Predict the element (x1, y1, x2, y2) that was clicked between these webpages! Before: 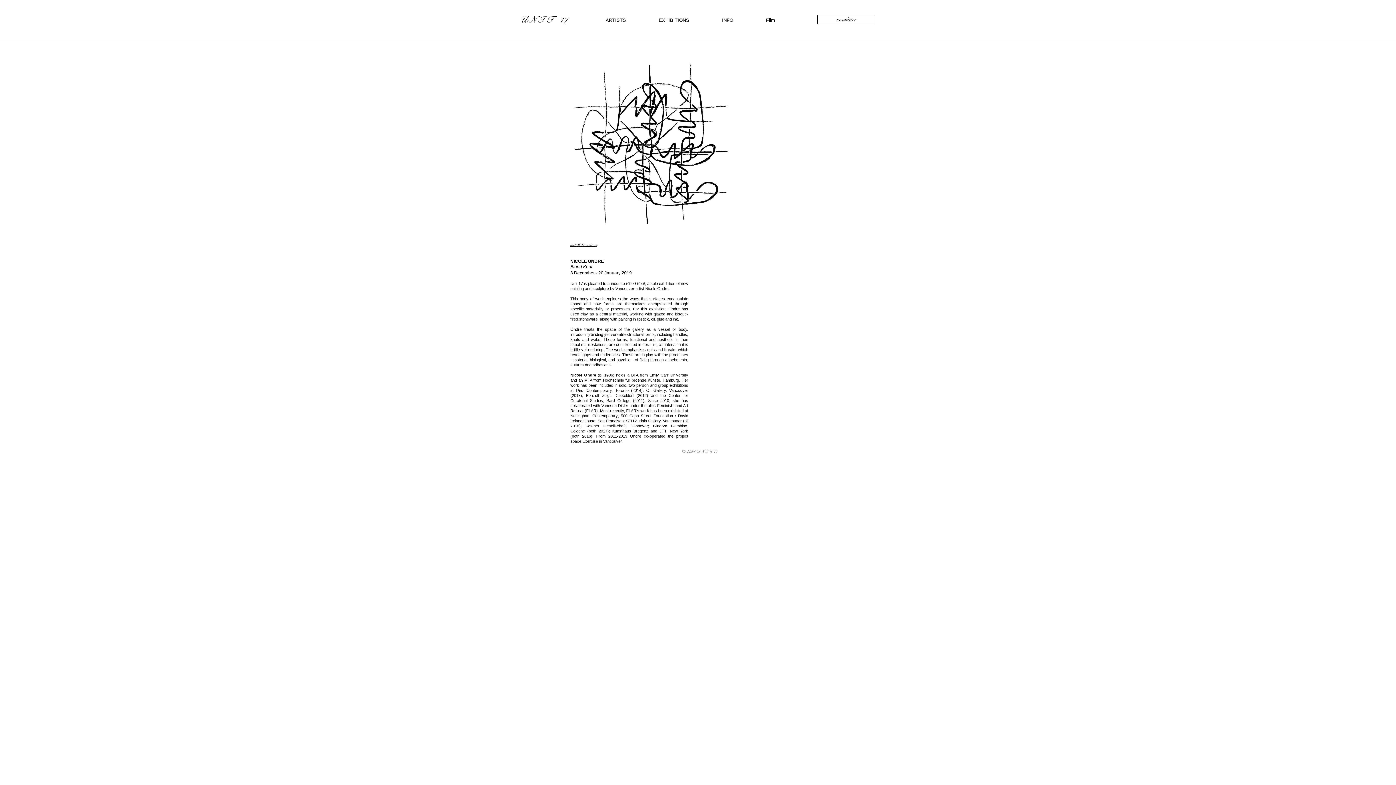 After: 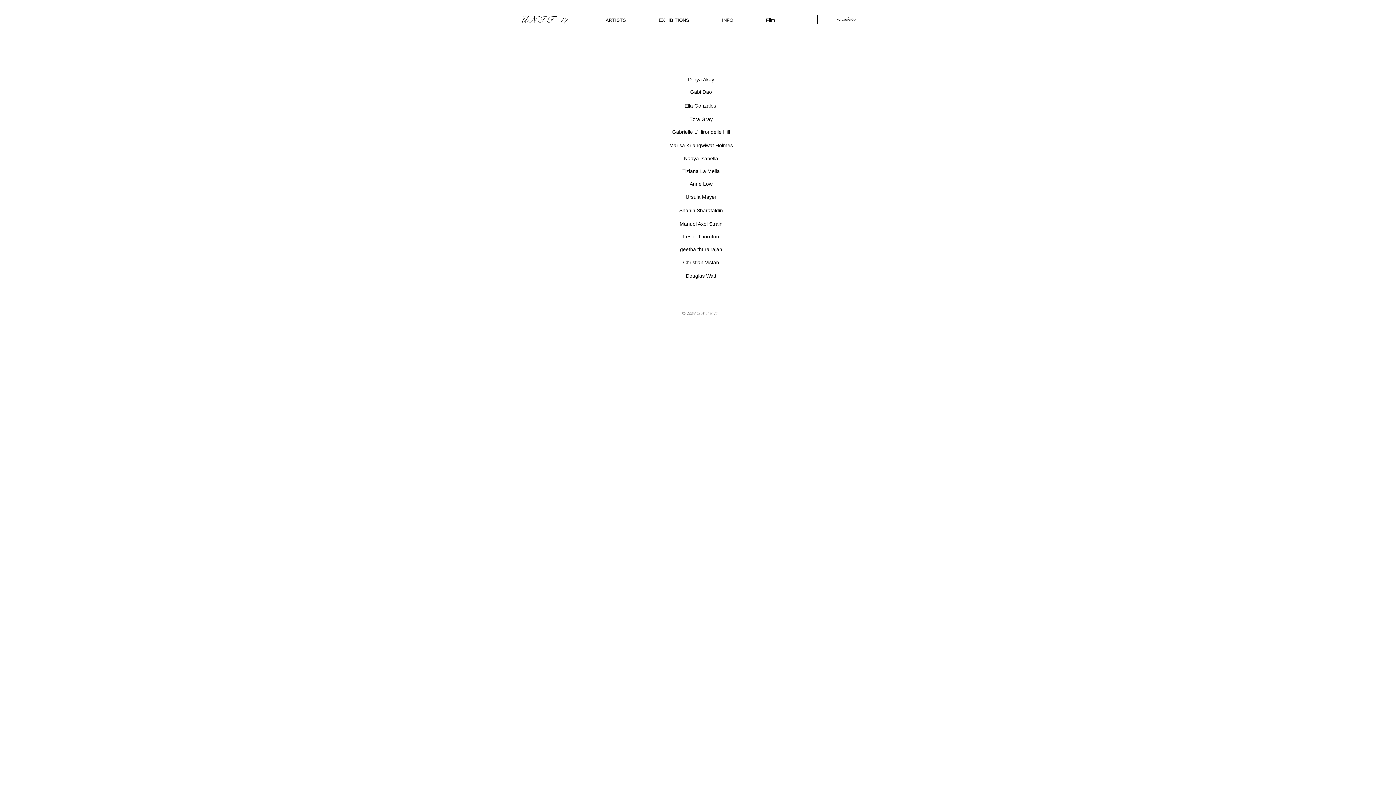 Action: label: ARTISTS bbox: (600, 14, 653, 25)